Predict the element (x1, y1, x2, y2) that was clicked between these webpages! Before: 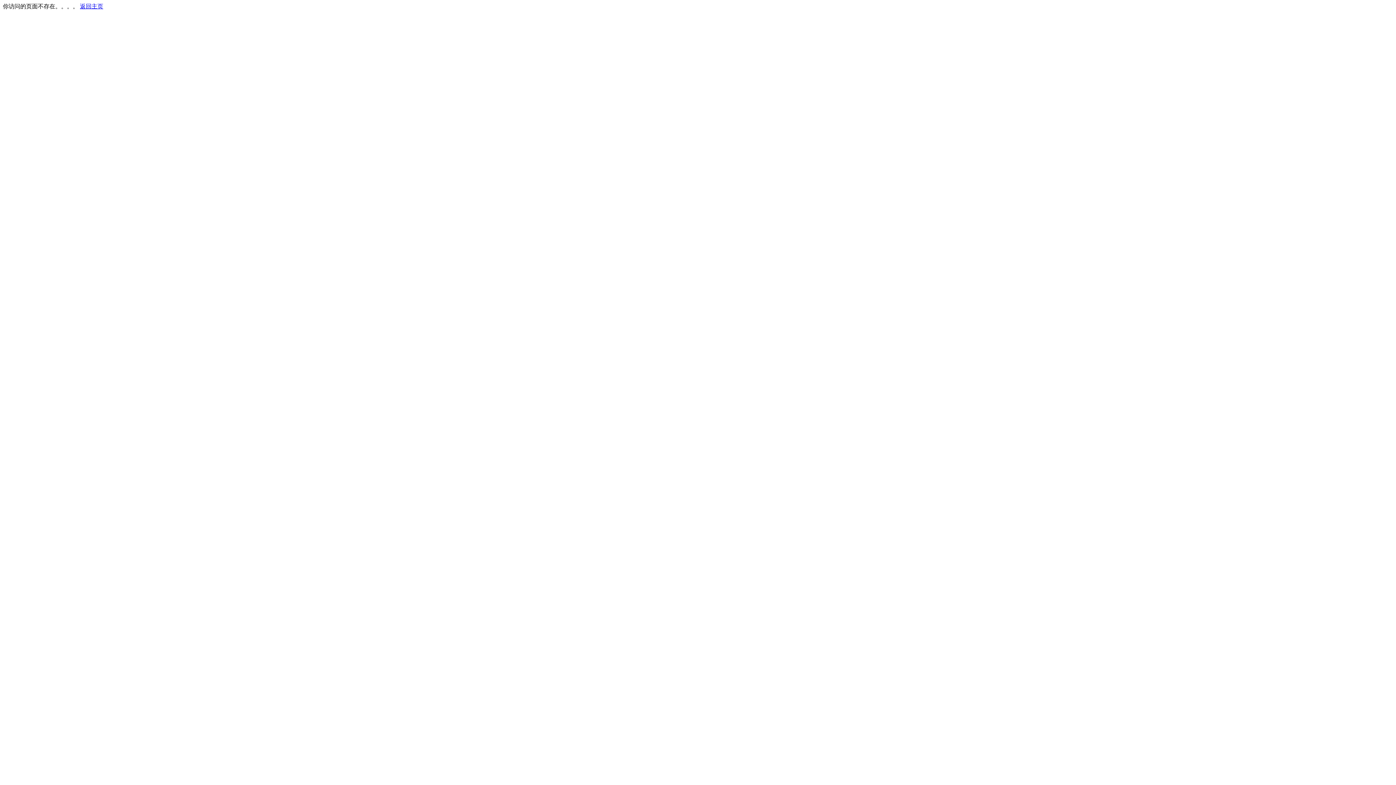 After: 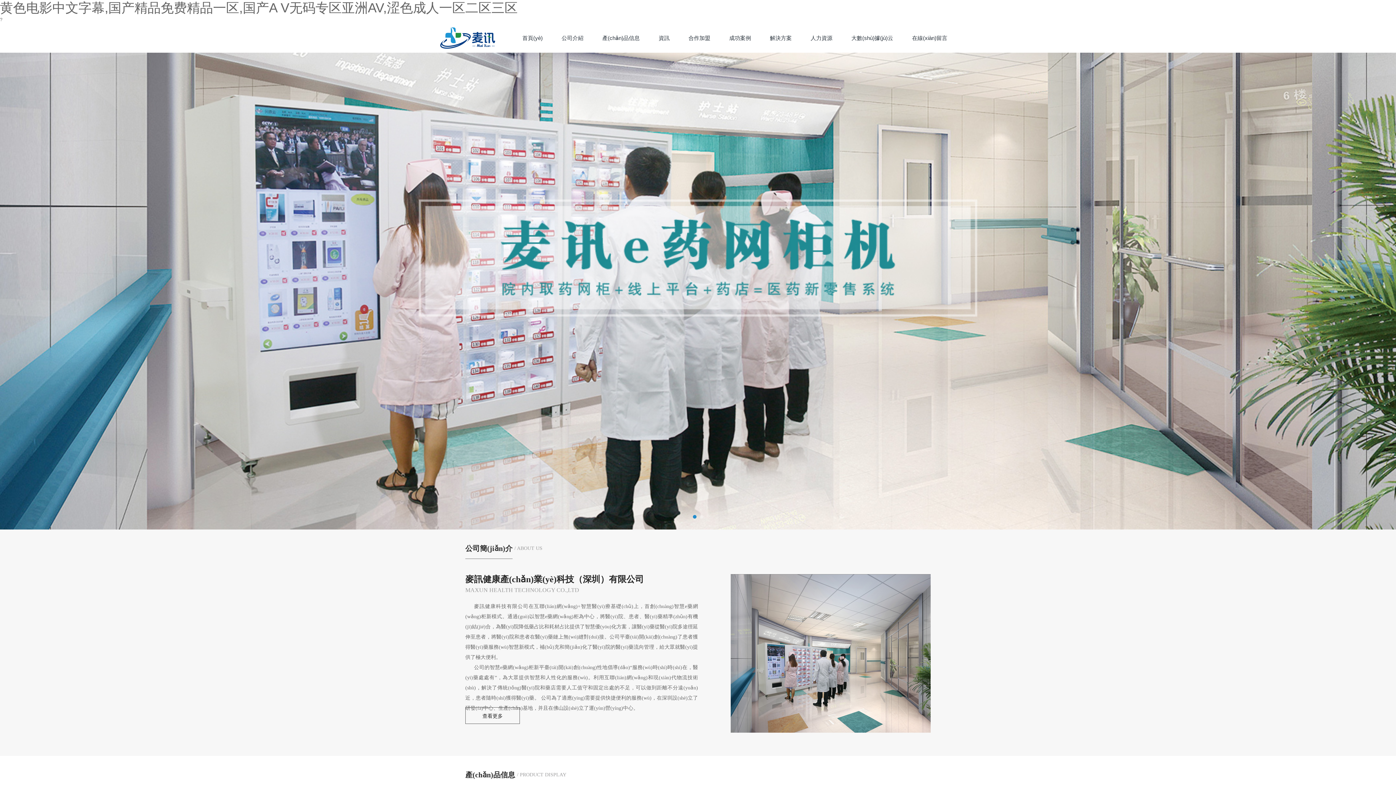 Action: label: 返回主页 bbox: (80, 3, 103, 9)